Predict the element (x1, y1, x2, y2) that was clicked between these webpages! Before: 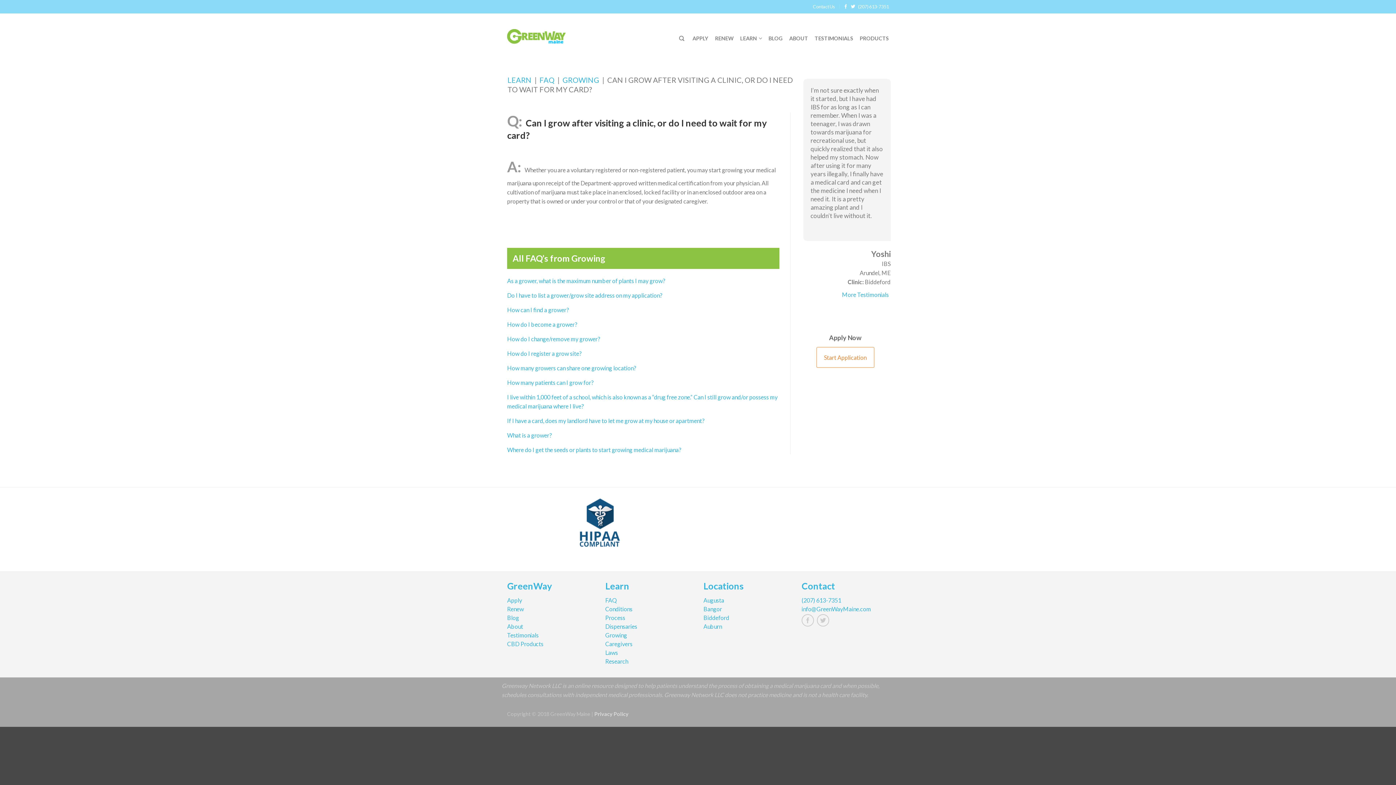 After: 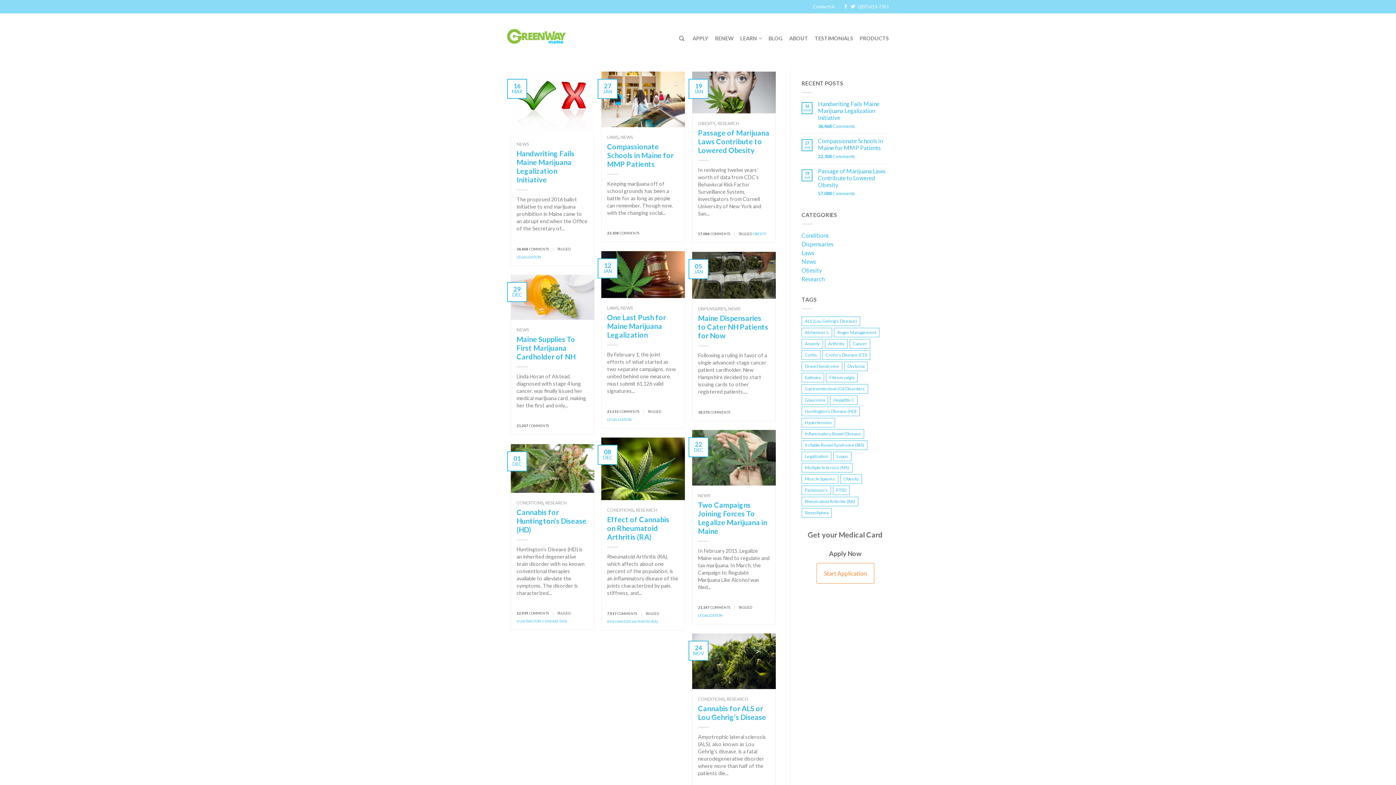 Action: bbox: (507, 614, 594, 623) label: Blog